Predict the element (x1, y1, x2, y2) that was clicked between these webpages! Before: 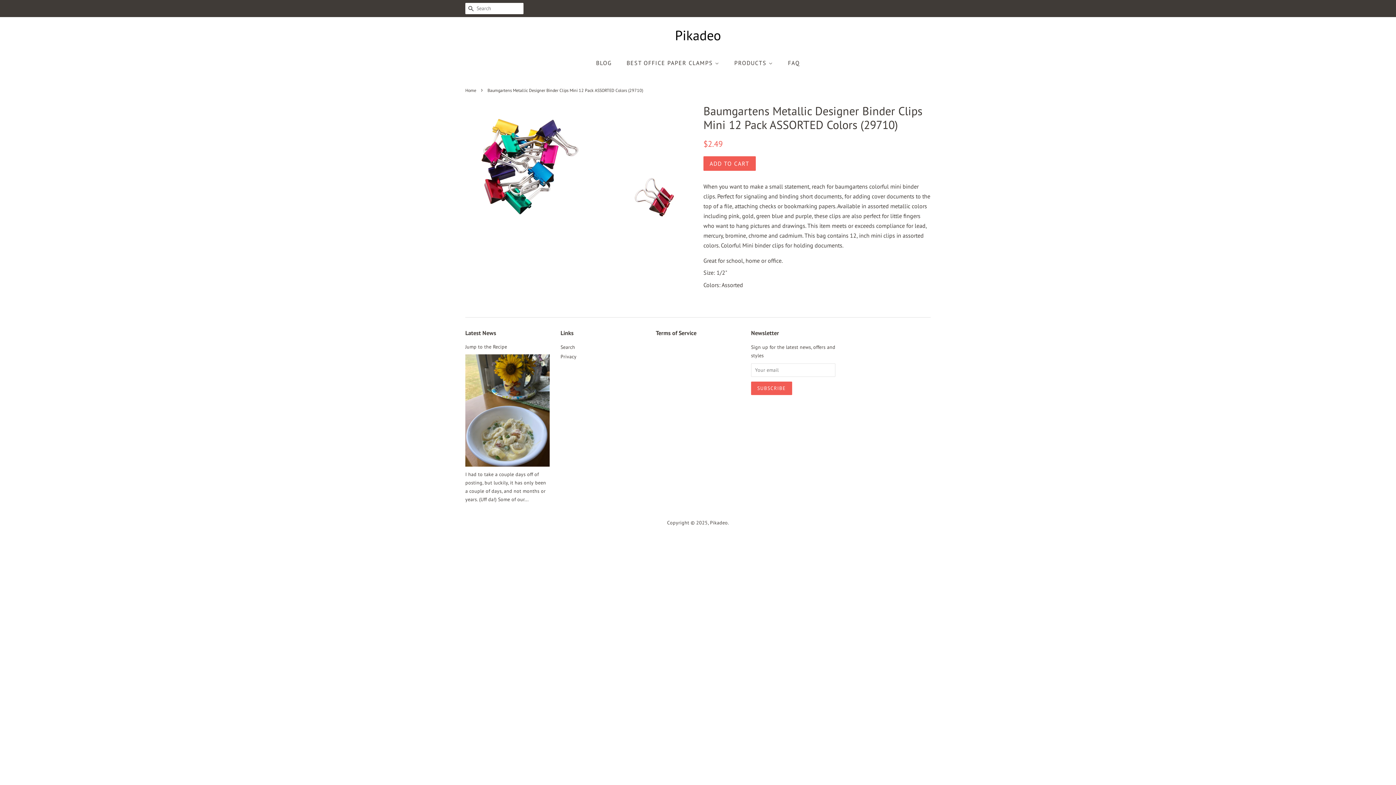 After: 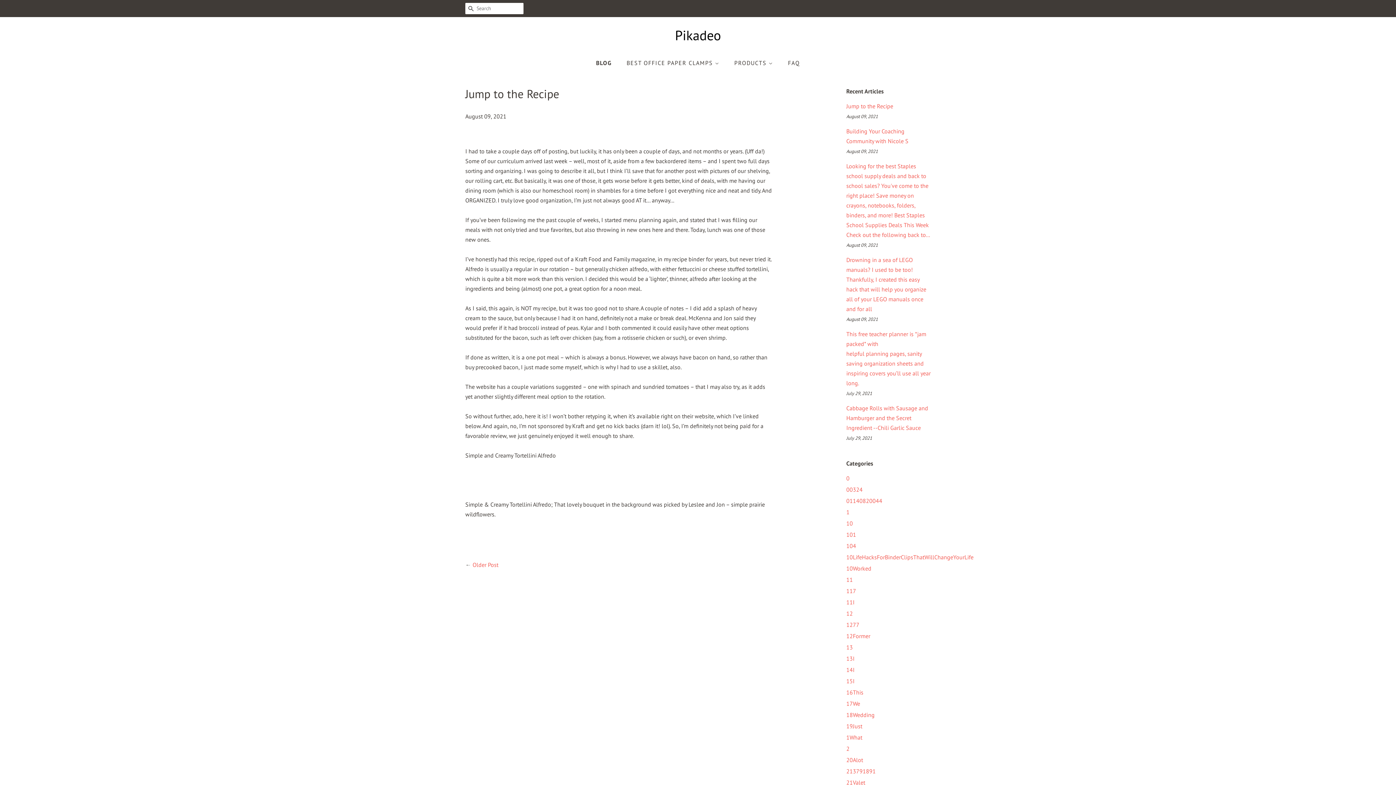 Action: label: Jump to the Recipe bbox: (465, 343, 507, 350)